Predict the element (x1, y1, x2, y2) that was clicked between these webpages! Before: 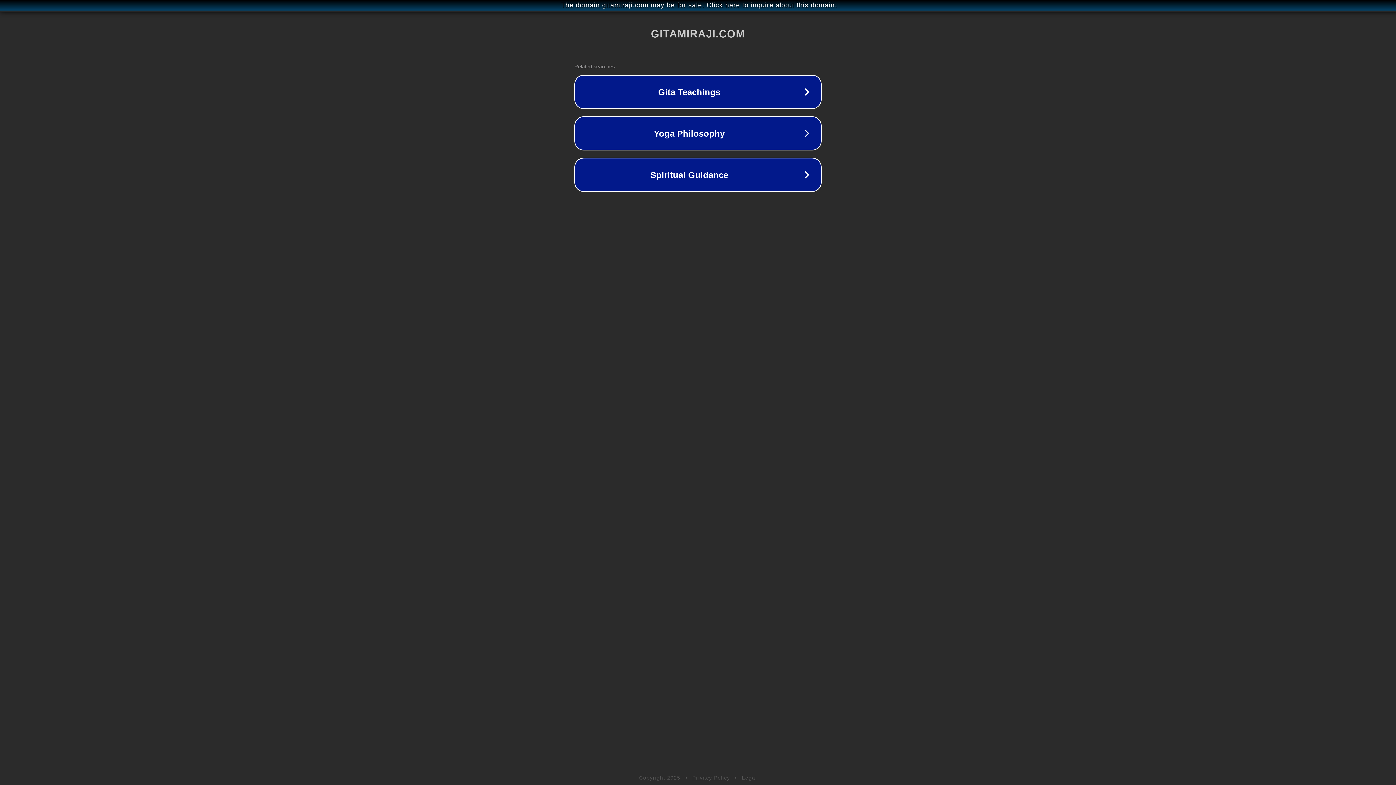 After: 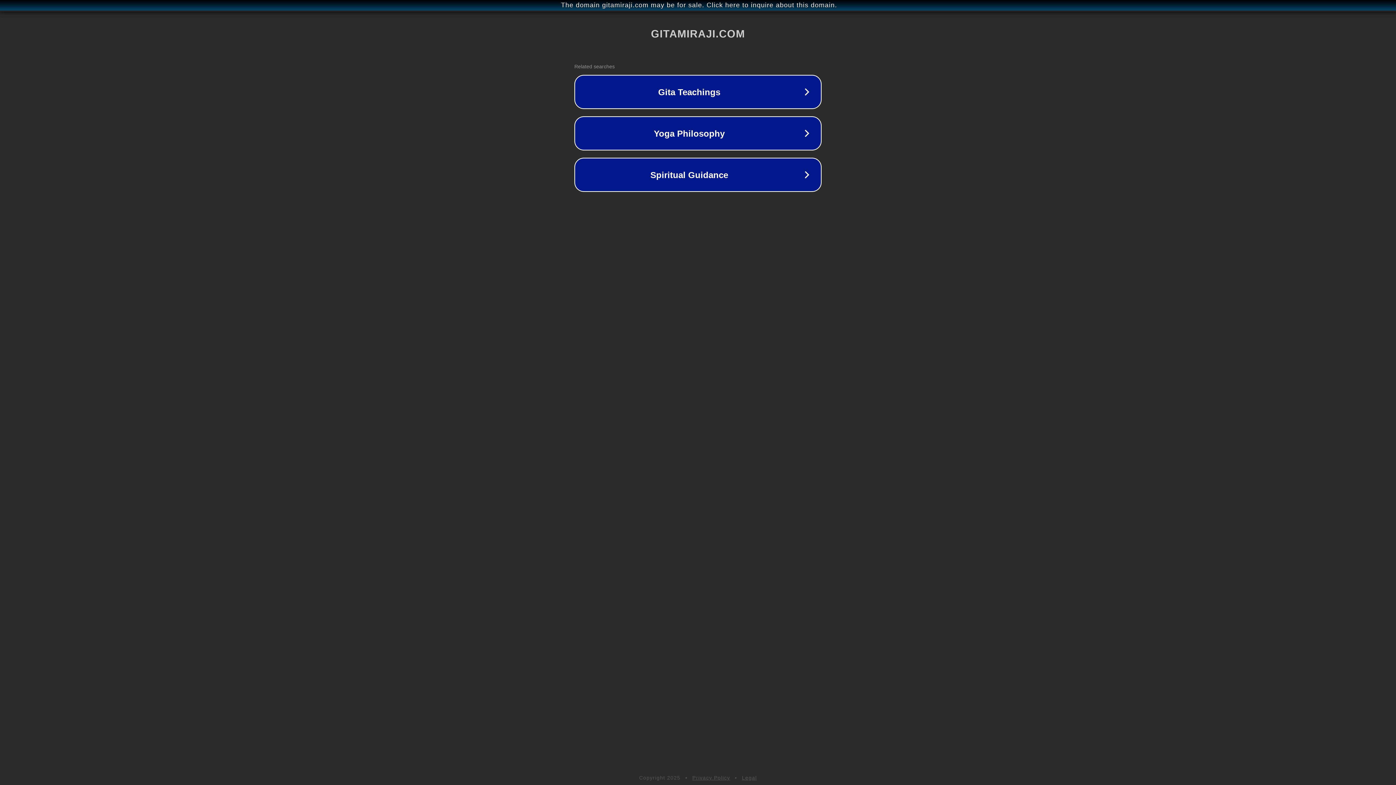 Action: label: Privacy Policy bbox: (692, 775, 730, 781)